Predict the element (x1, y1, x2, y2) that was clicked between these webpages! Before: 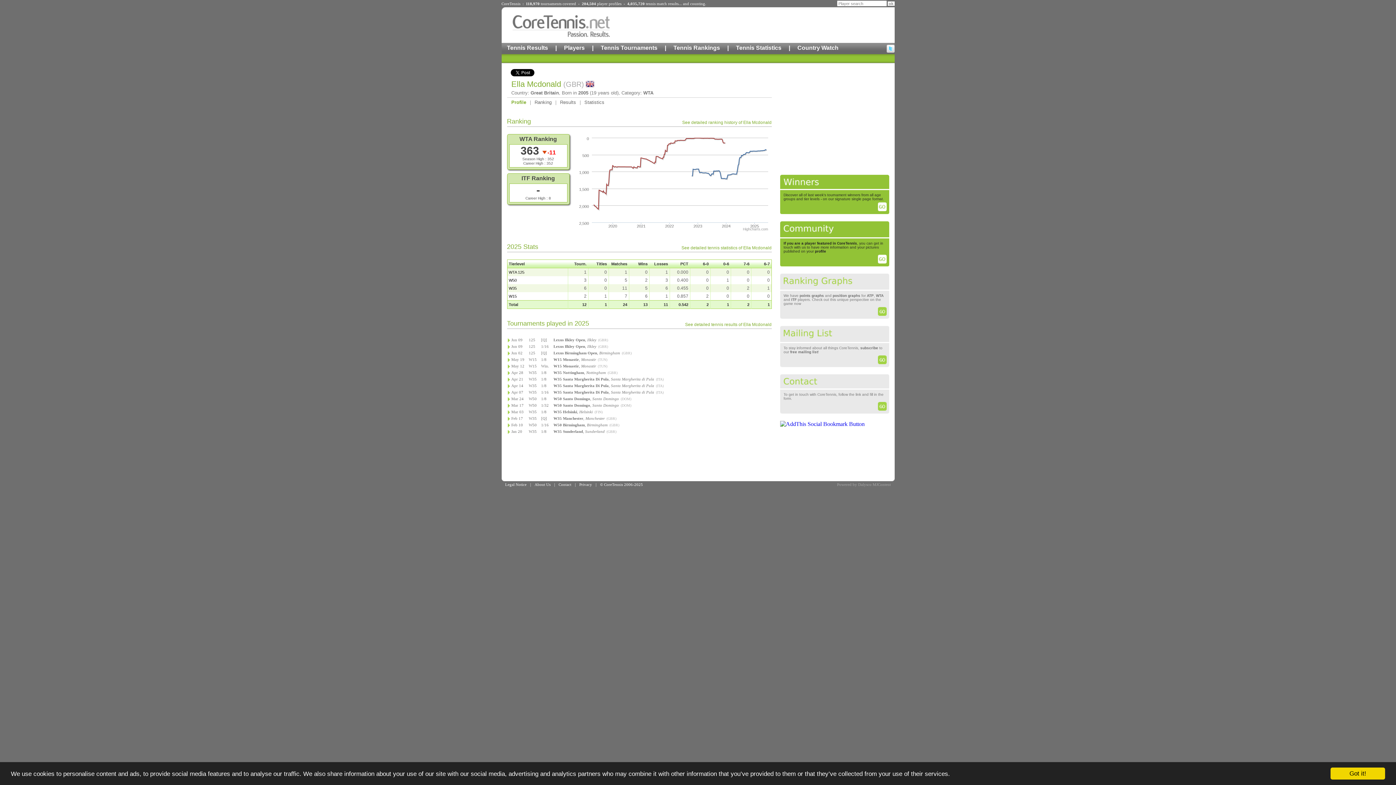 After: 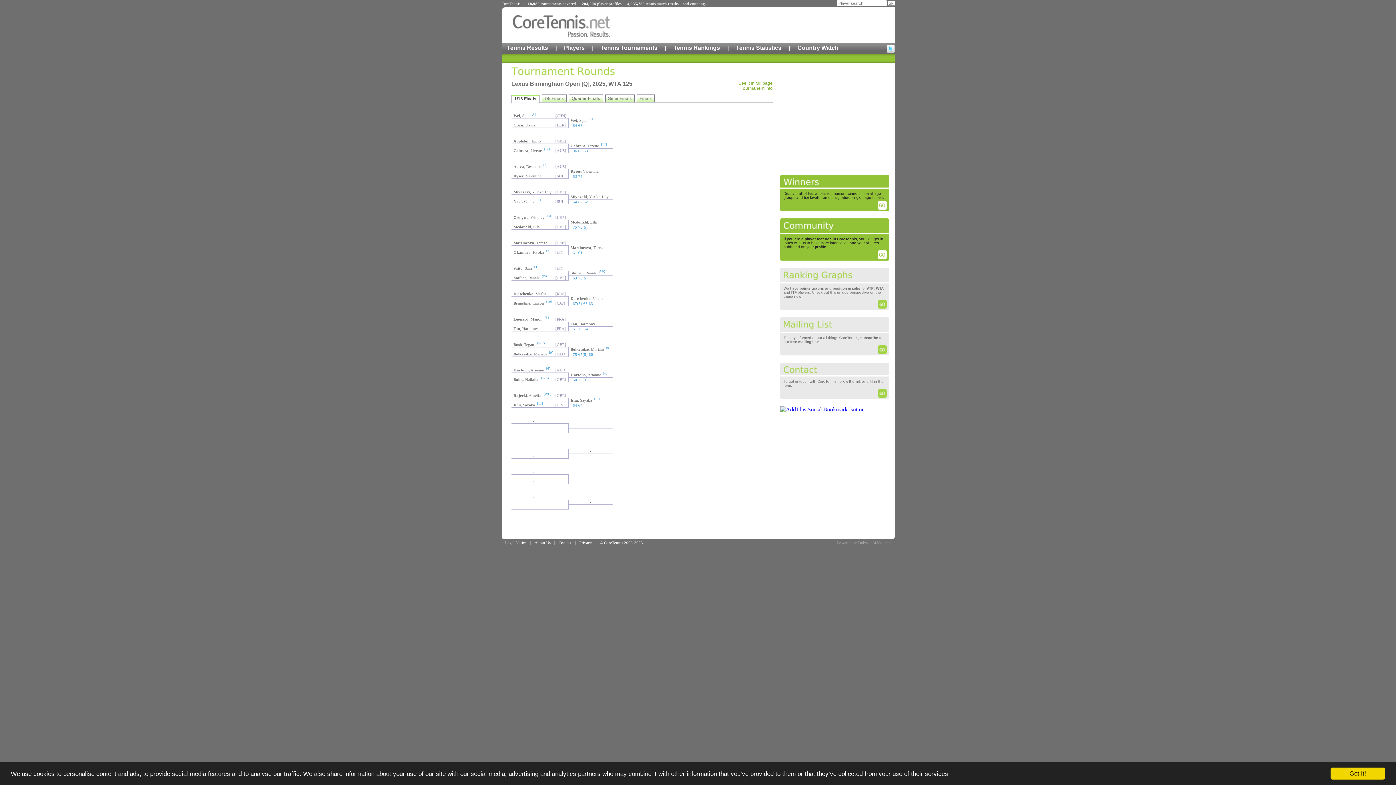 Action: label: Lexus Birmingham Open, Birmingham bbox: (553, 350, 620, 355)